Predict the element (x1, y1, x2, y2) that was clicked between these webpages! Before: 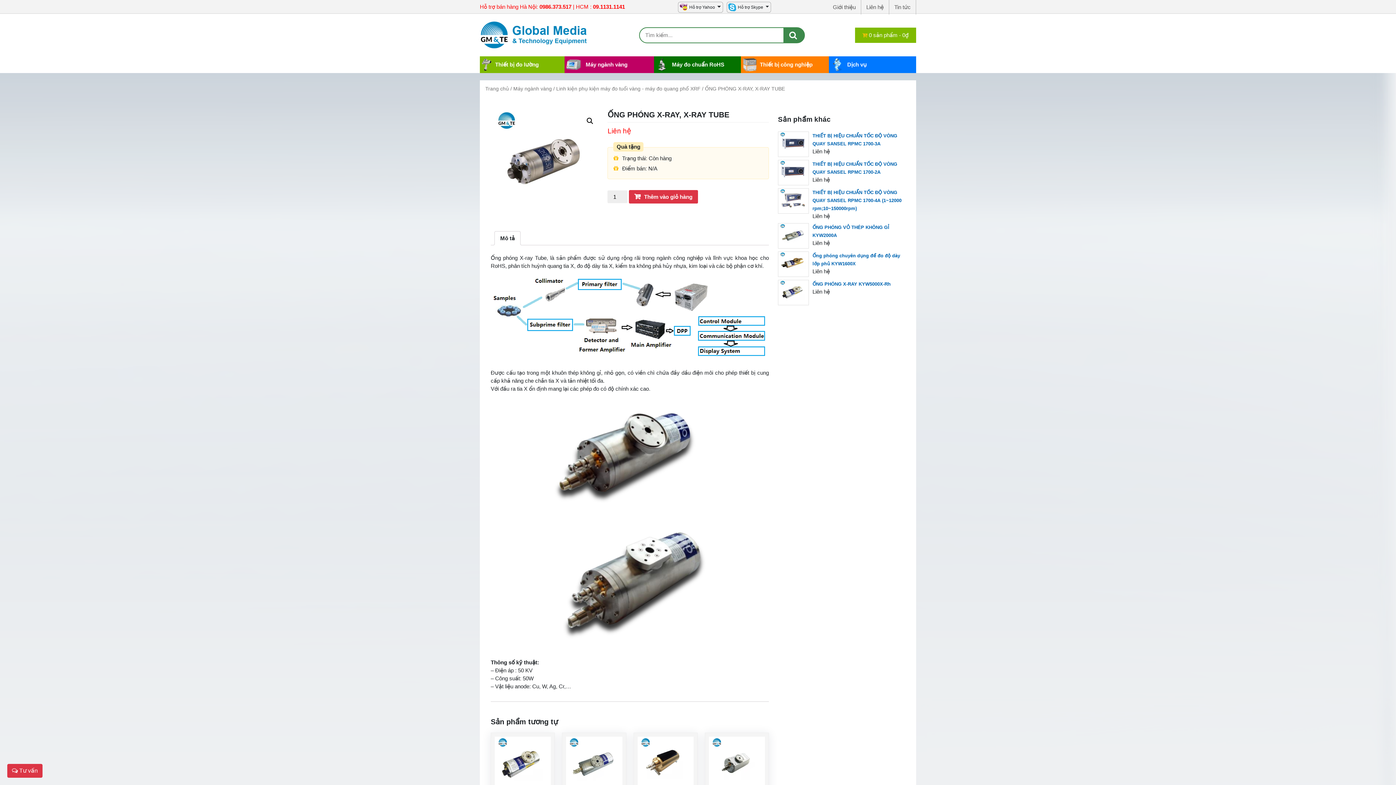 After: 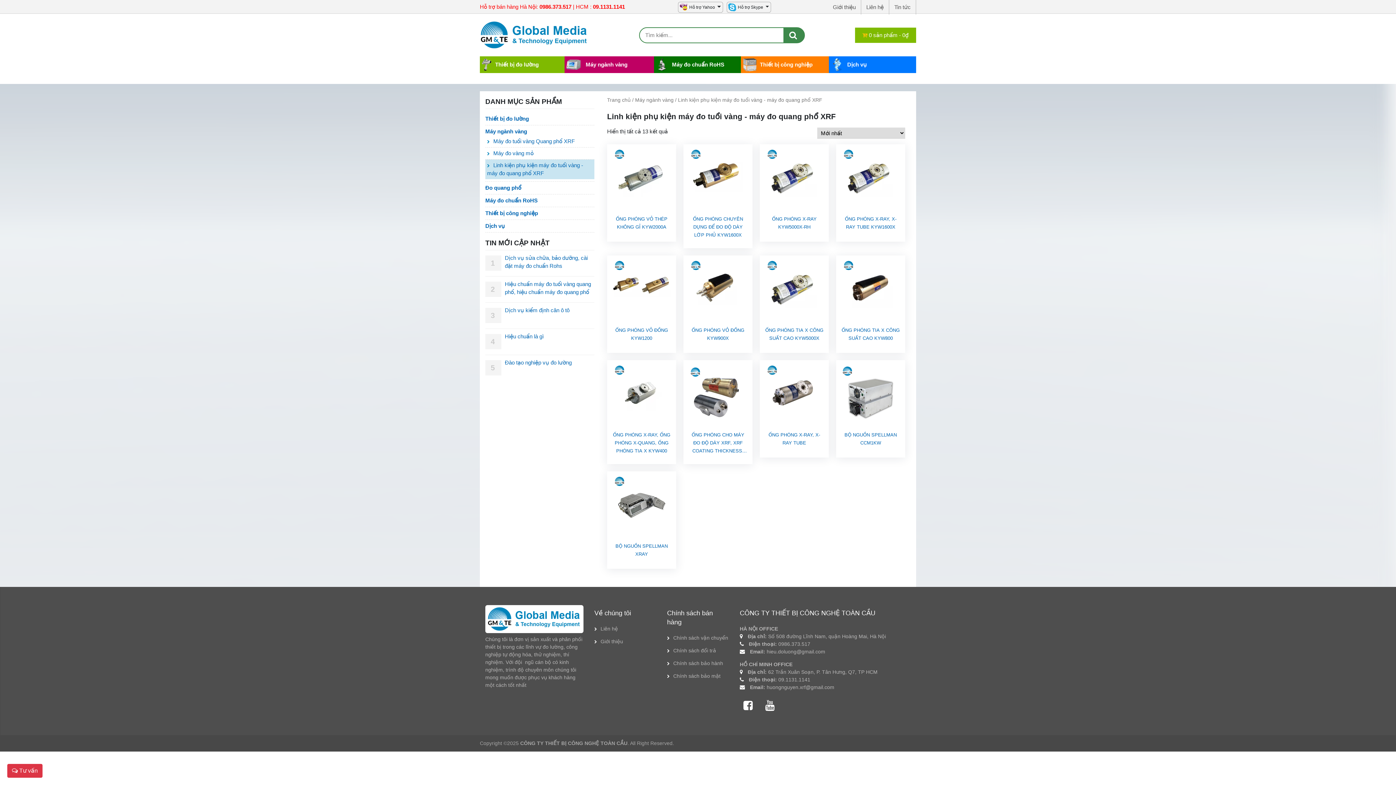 Action: label: Linh kiện phụ kiện máy đo tuổi vàng - máy đo quang phổ XRF bbox: (556, 86, 700, 91)